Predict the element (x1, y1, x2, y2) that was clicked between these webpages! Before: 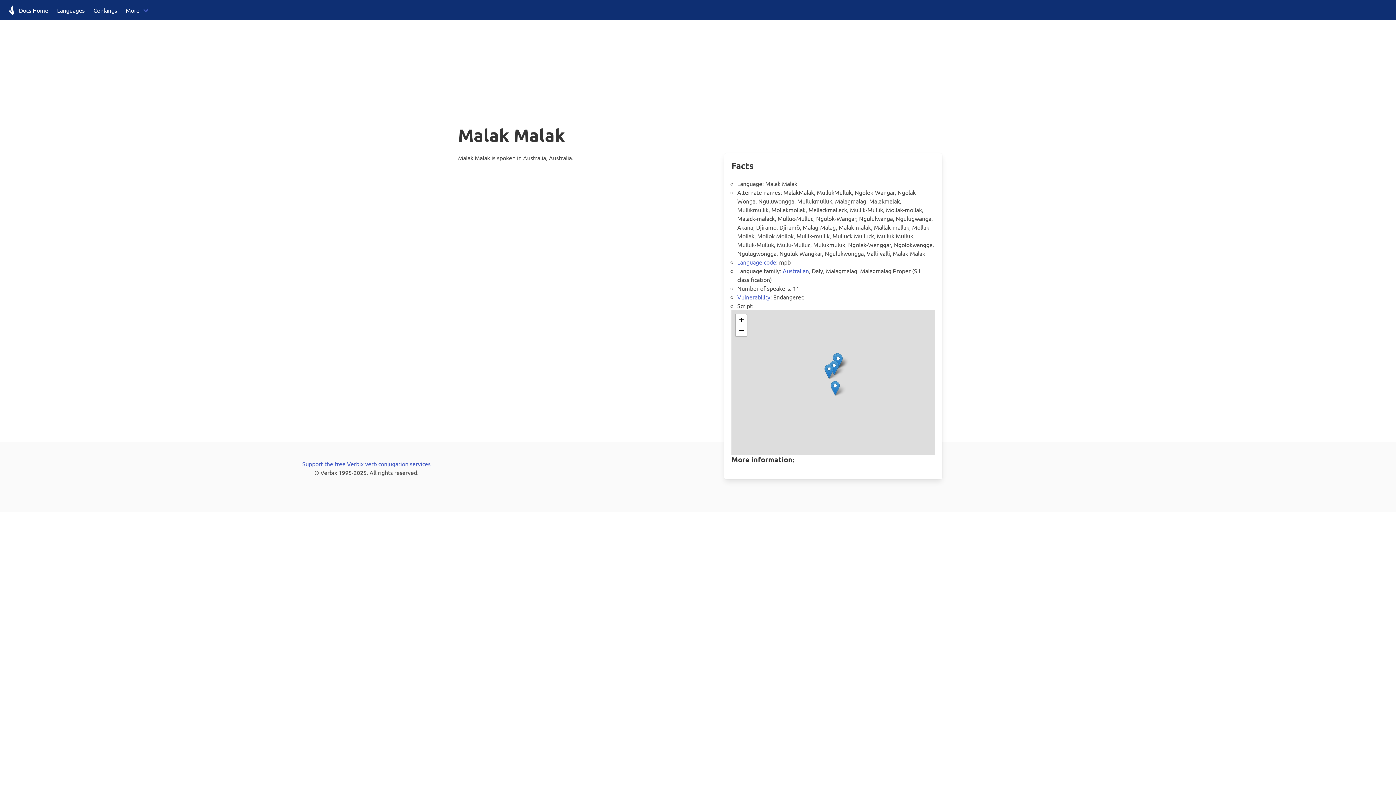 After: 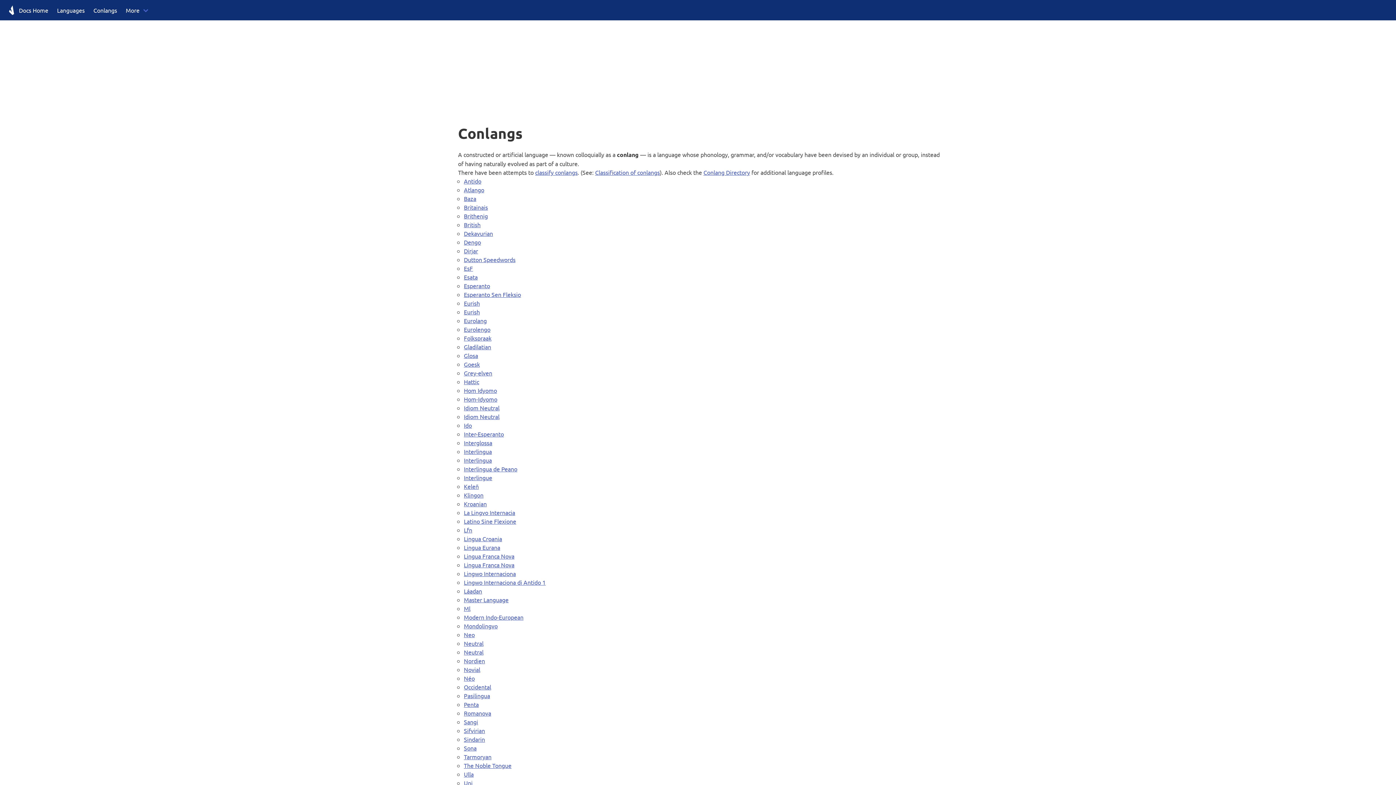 Action: label: Conlangs bbox: (89, 0, 121, 20)